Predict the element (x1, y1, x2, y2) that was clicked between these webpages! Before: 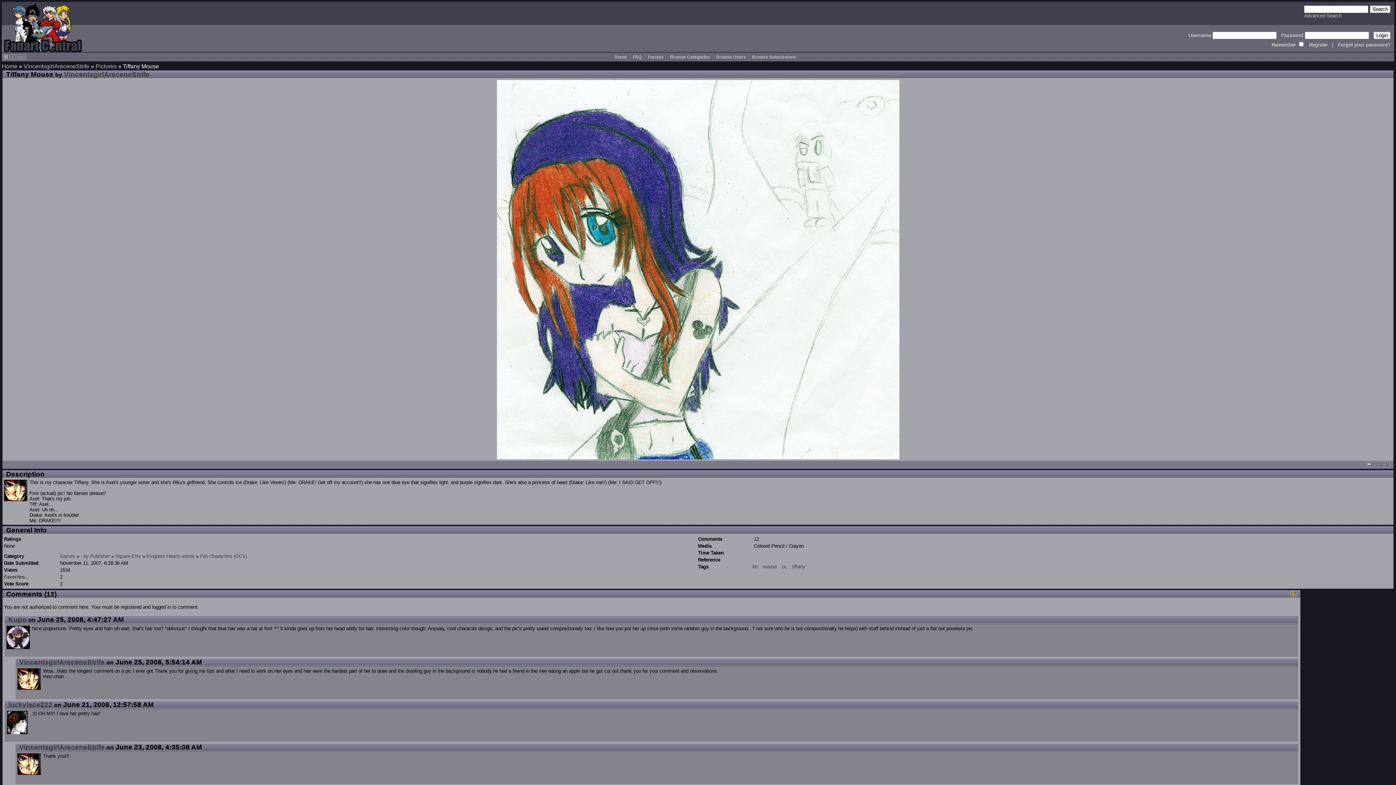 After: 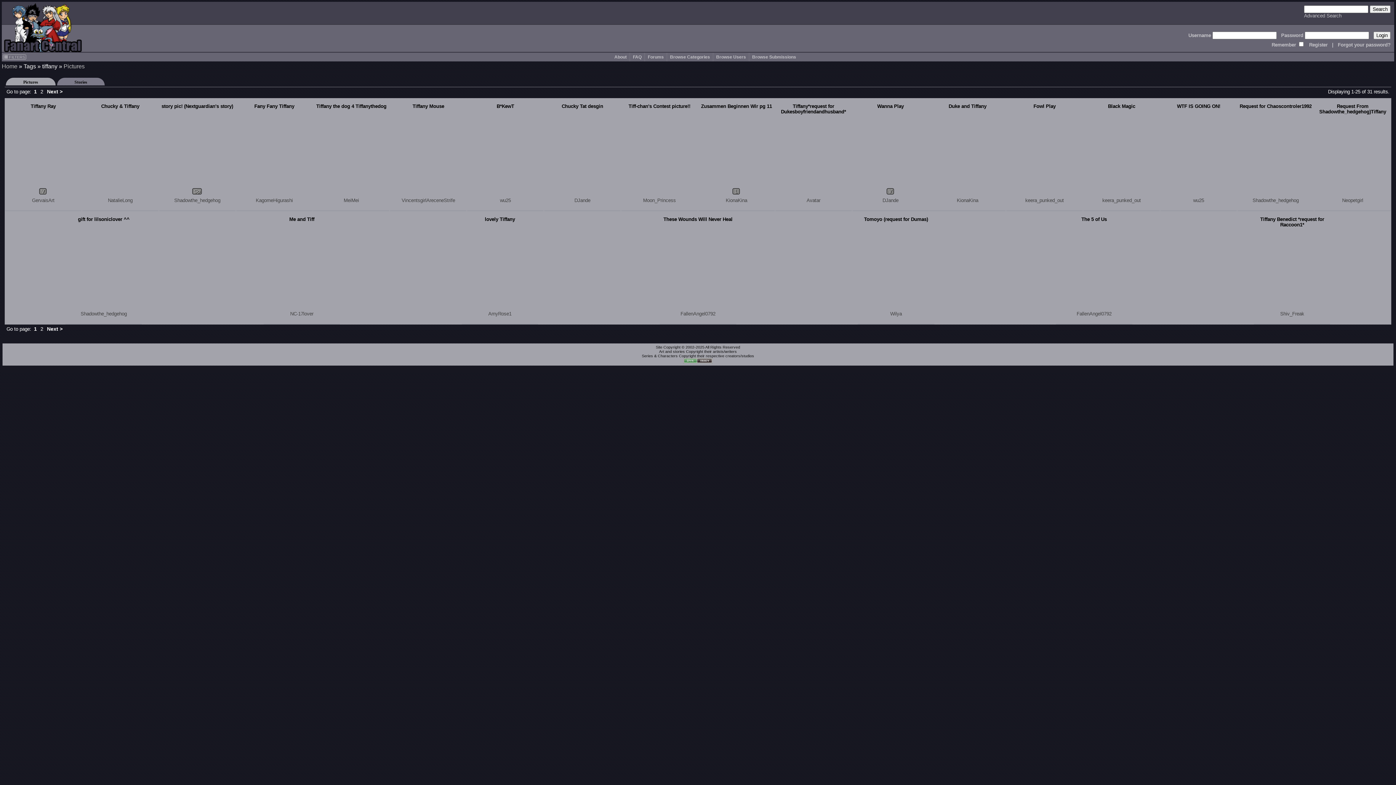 Action: label: tiffany bbox: (792, 564, 805, 569)